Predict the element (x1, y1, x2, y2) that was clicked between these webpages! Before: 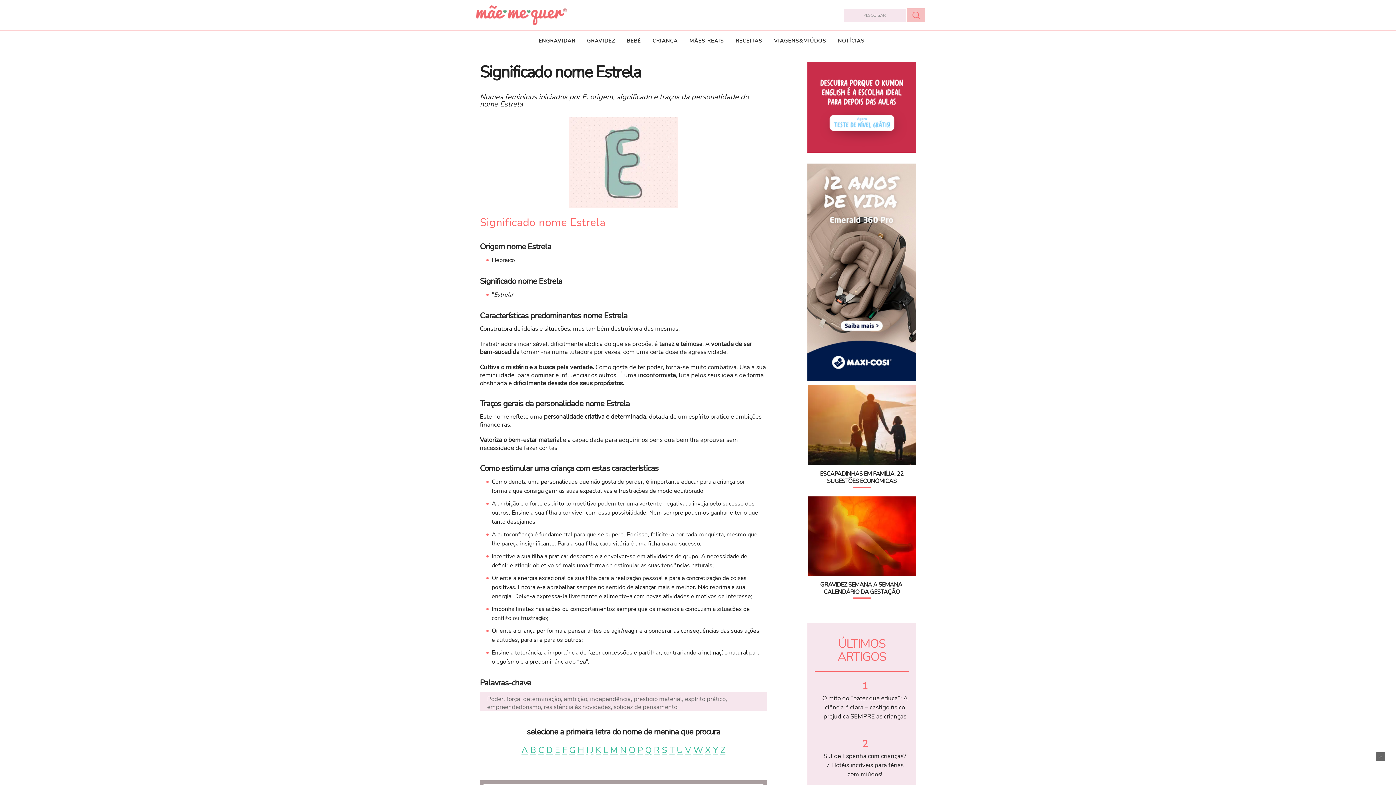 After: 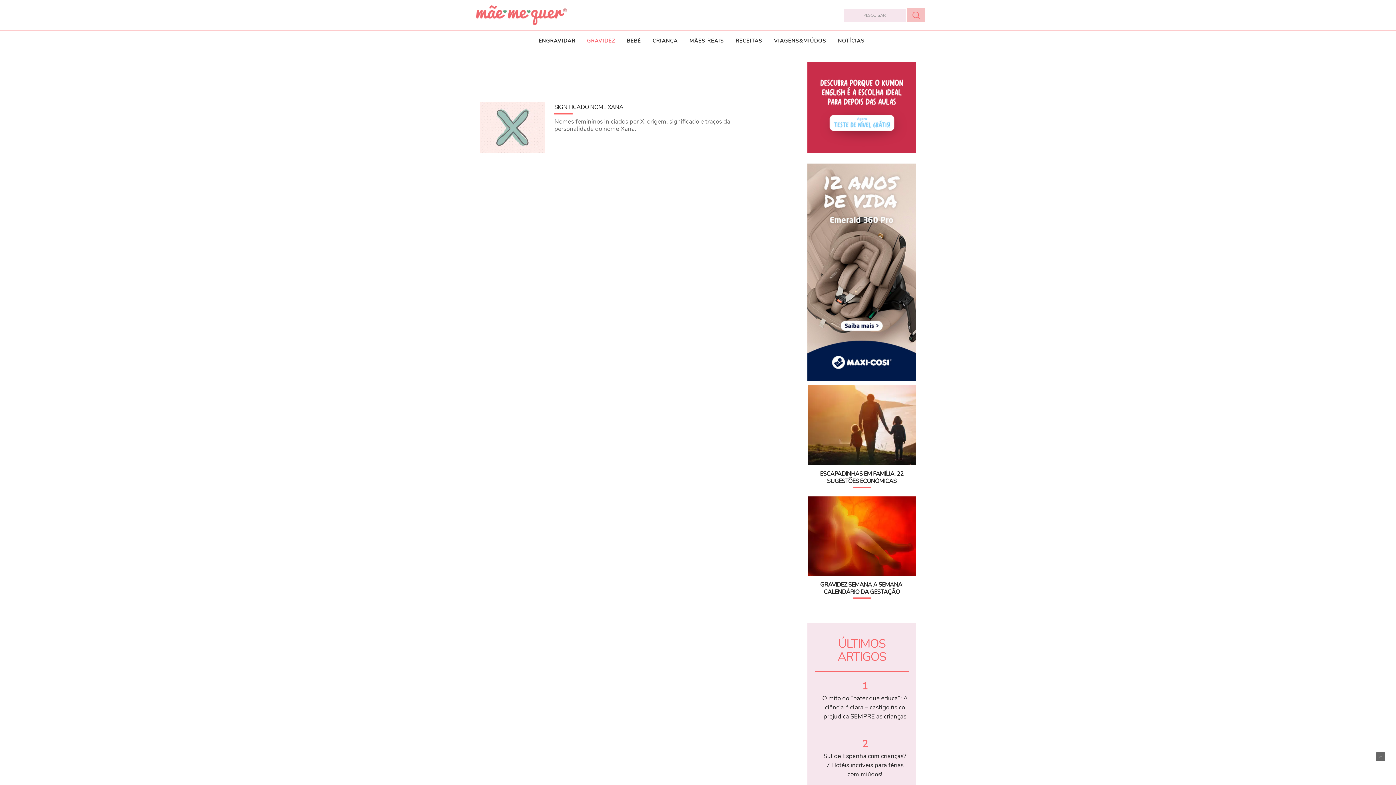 Action: bbox: (705, 744, 711, 756) label: X